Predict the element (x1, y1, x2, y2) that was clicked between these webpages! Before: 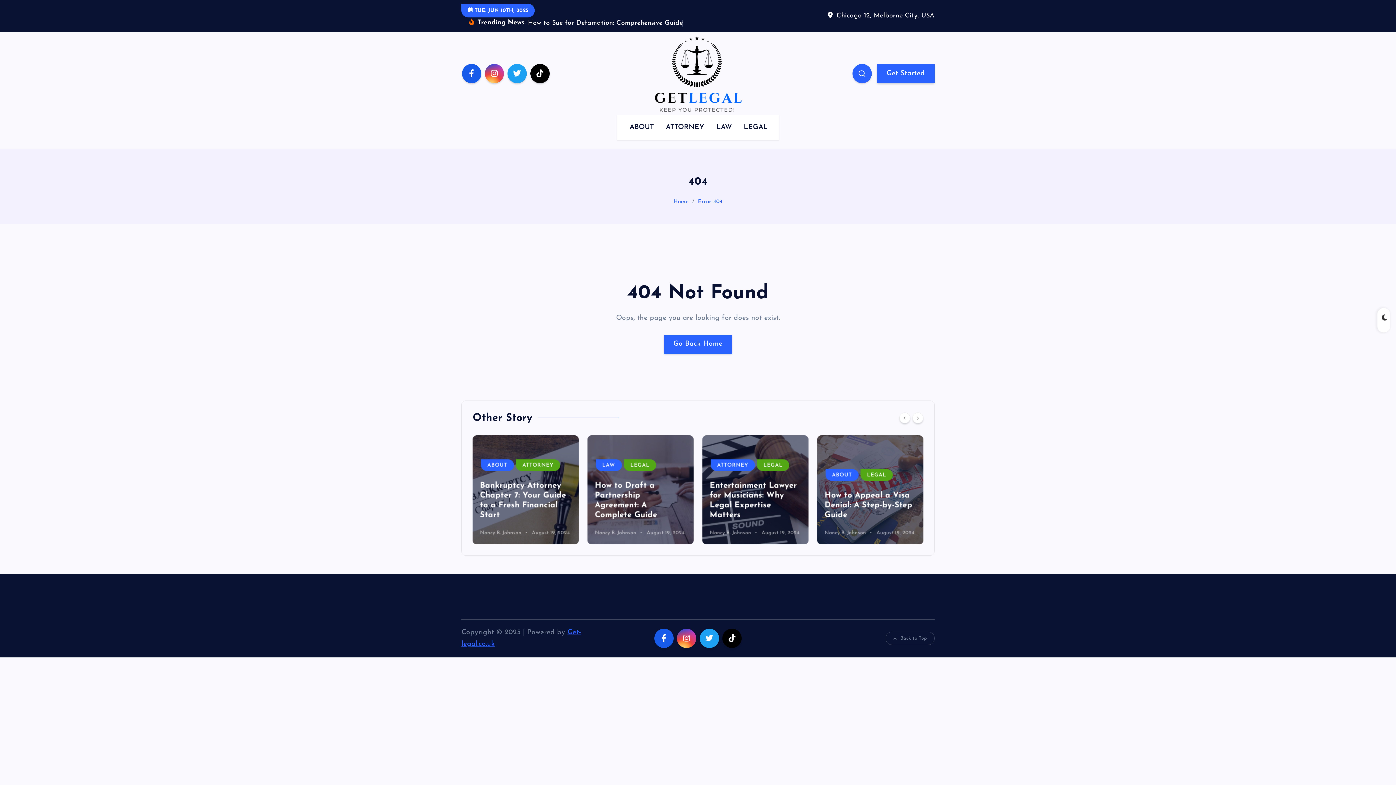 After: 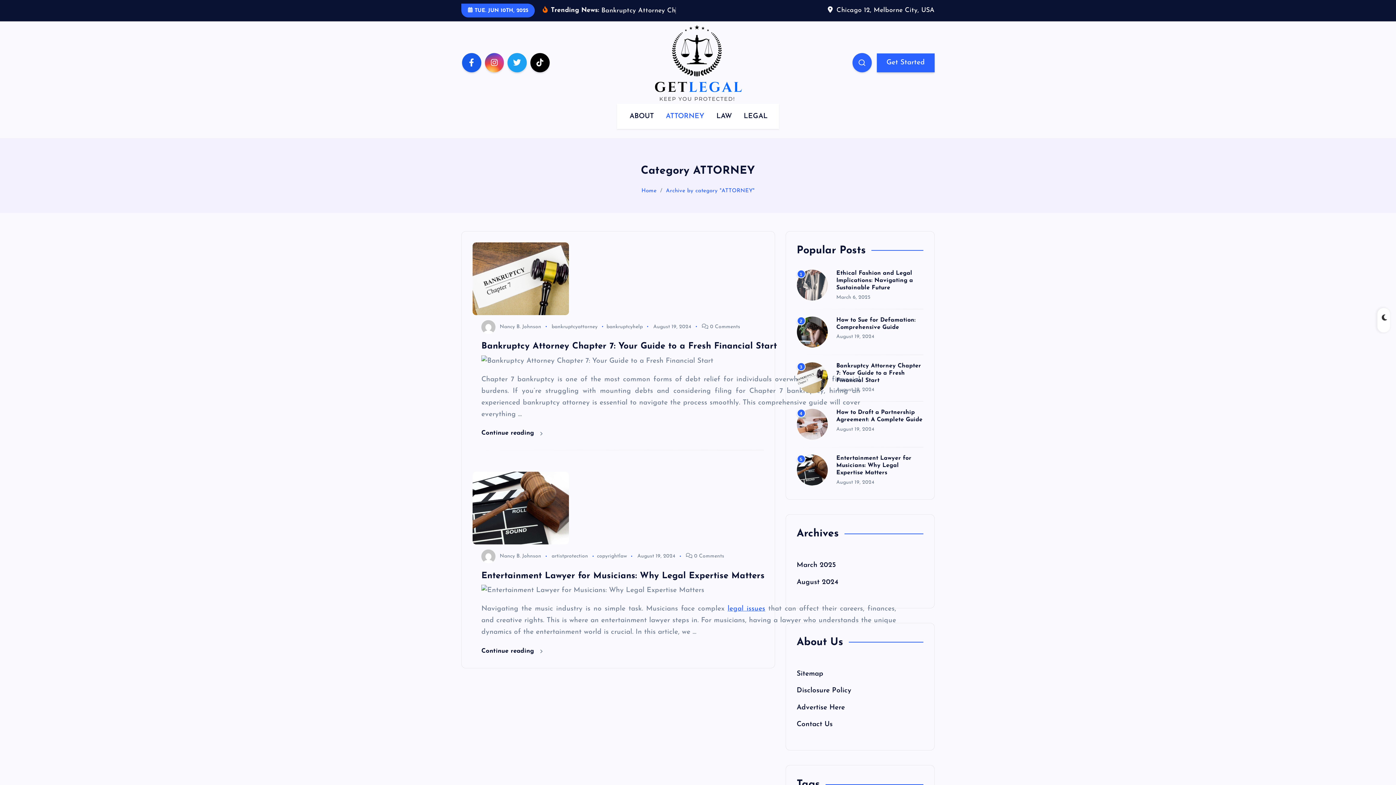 Action: label: ATTORNEY bbox: (660, 125, 709, 151)